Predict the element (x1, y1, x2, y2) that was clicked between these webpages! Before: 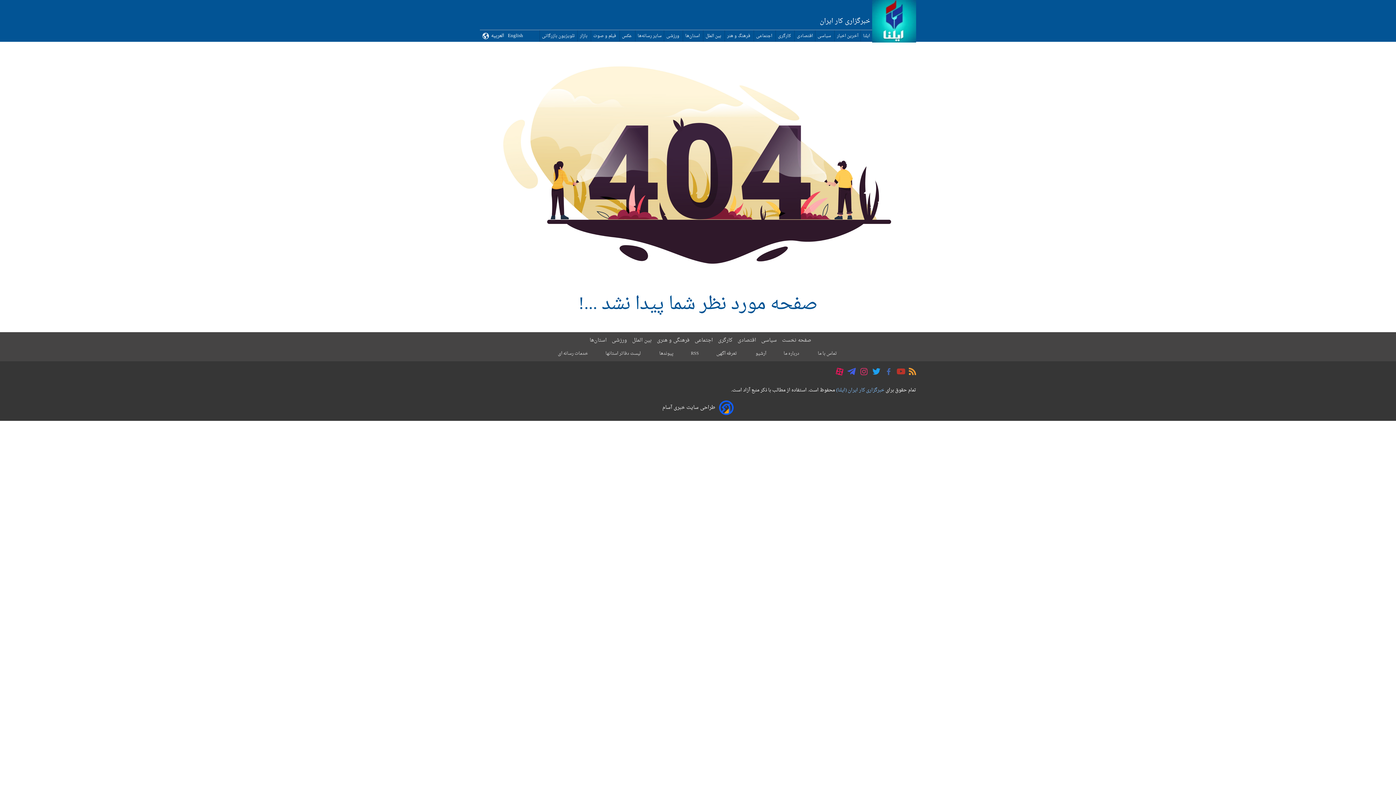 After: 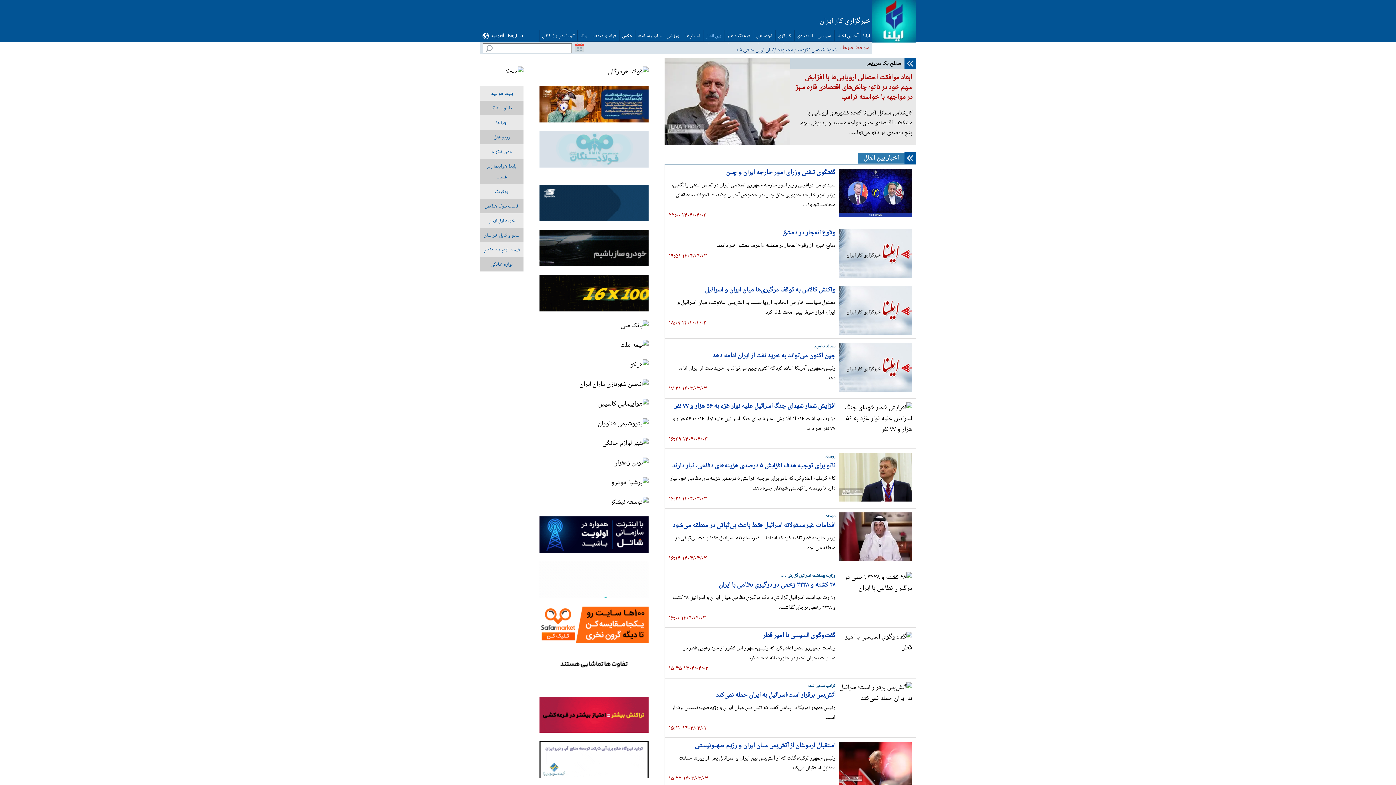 Action: bbox: (632, 335, 652, 345) label: بین الملل